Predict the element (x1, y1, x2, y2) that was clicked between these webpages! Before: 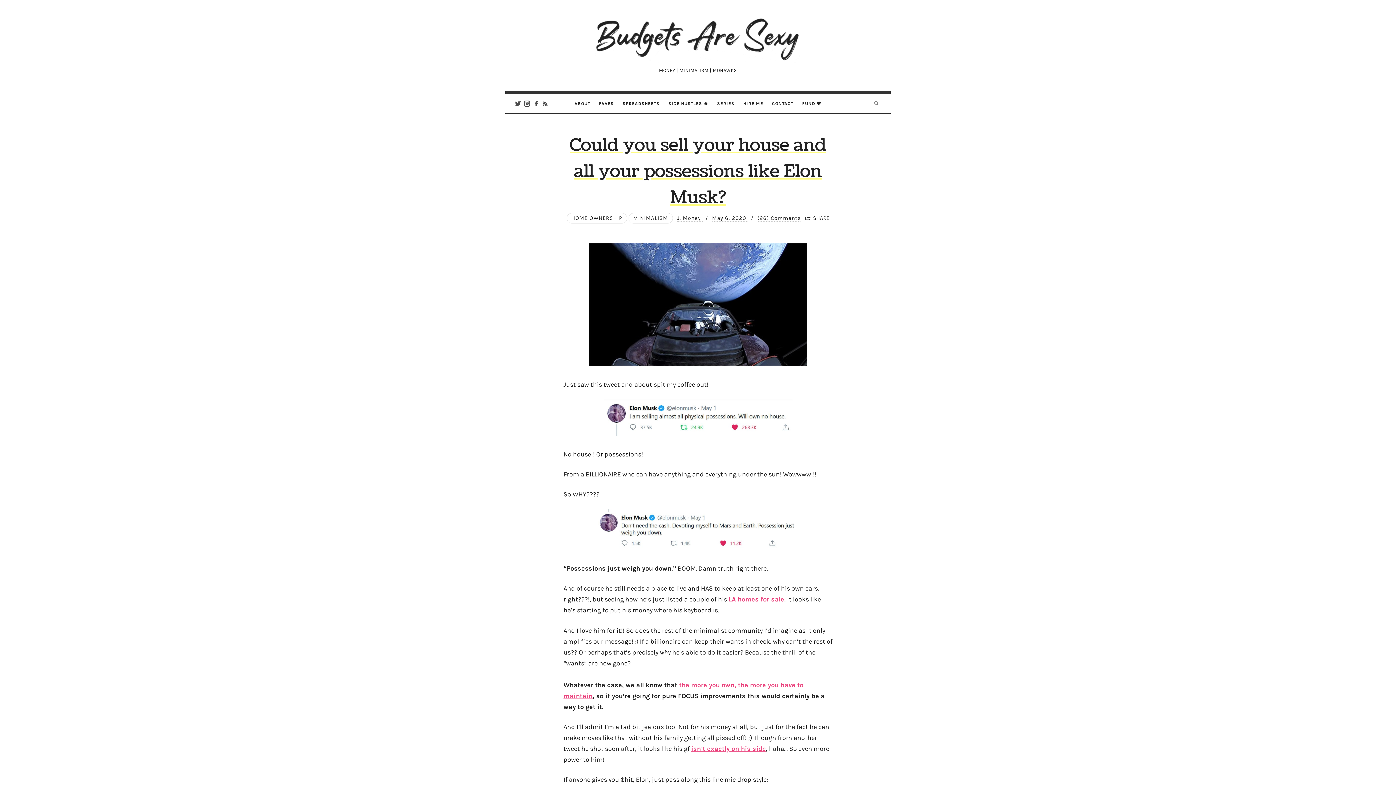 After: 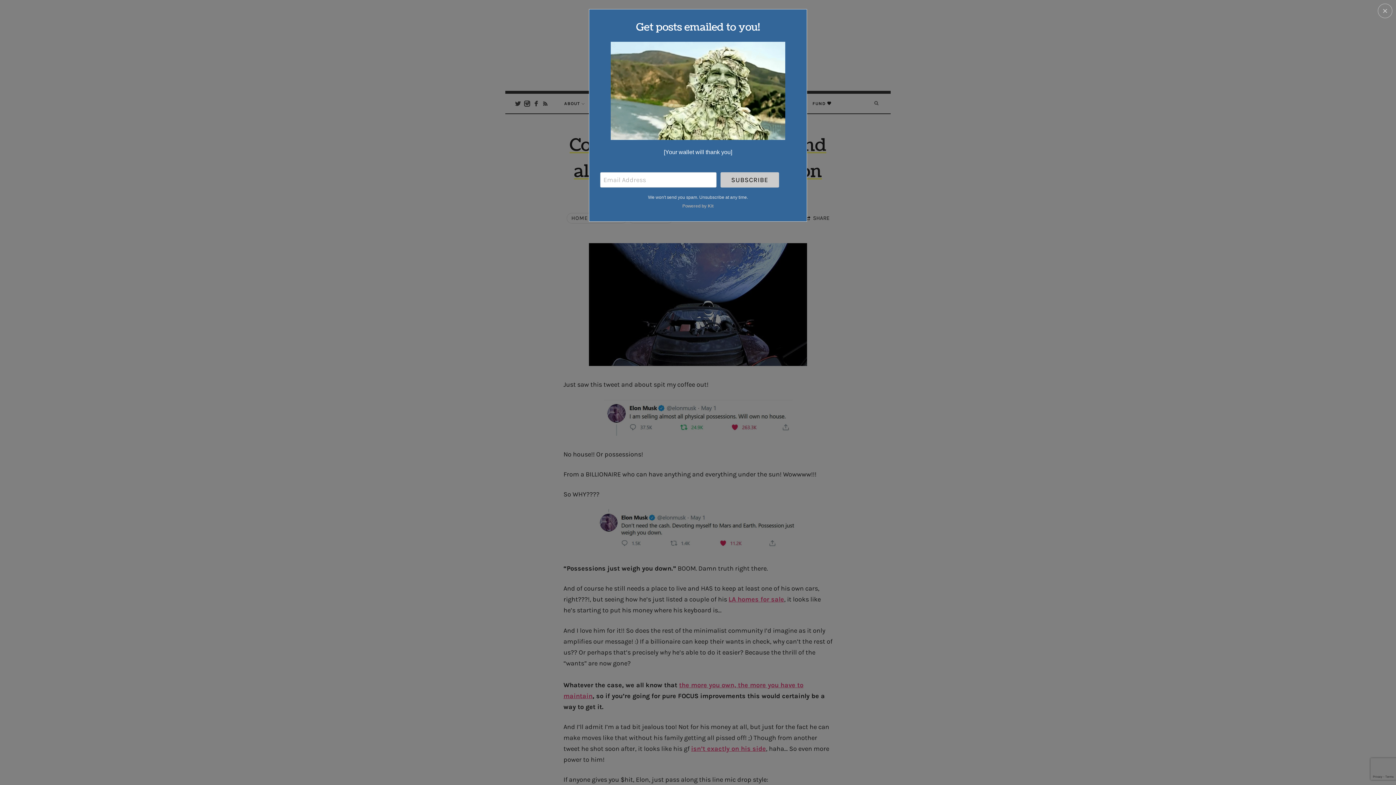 Action: label: LA homes for sale bbox: (728, 595, 784, 603)